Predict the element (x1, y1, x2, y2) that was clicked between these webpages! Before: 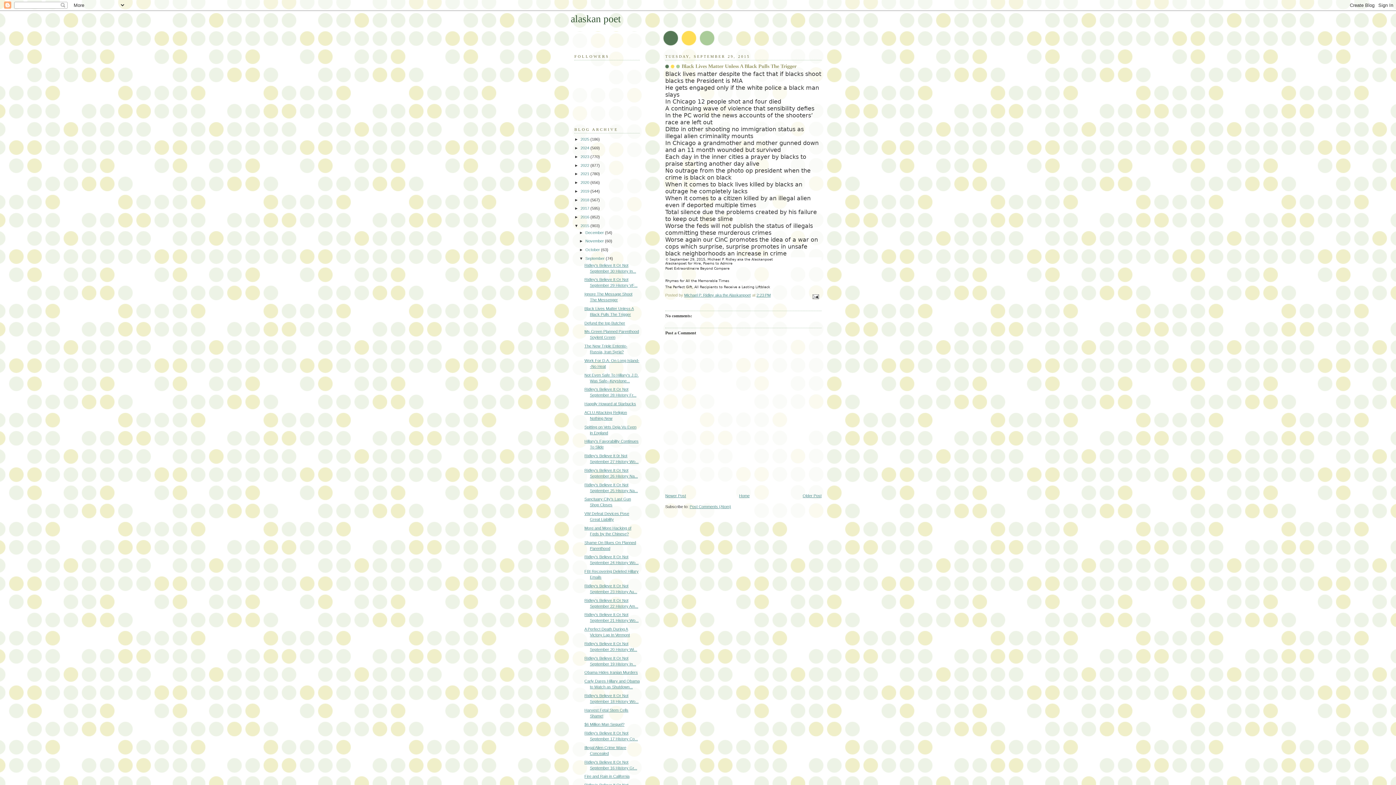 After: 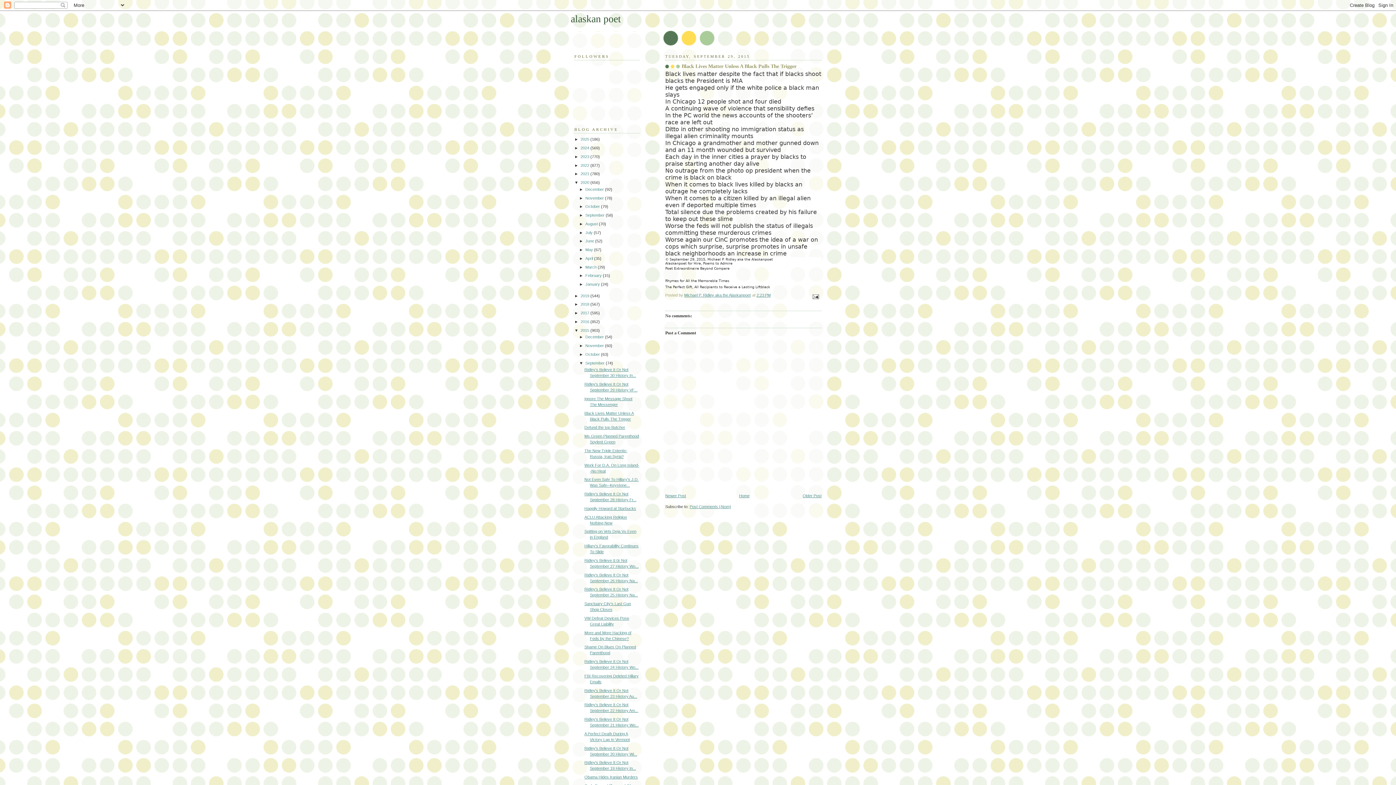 Action: bbox: (574, 180, 580, 184) label: ►  